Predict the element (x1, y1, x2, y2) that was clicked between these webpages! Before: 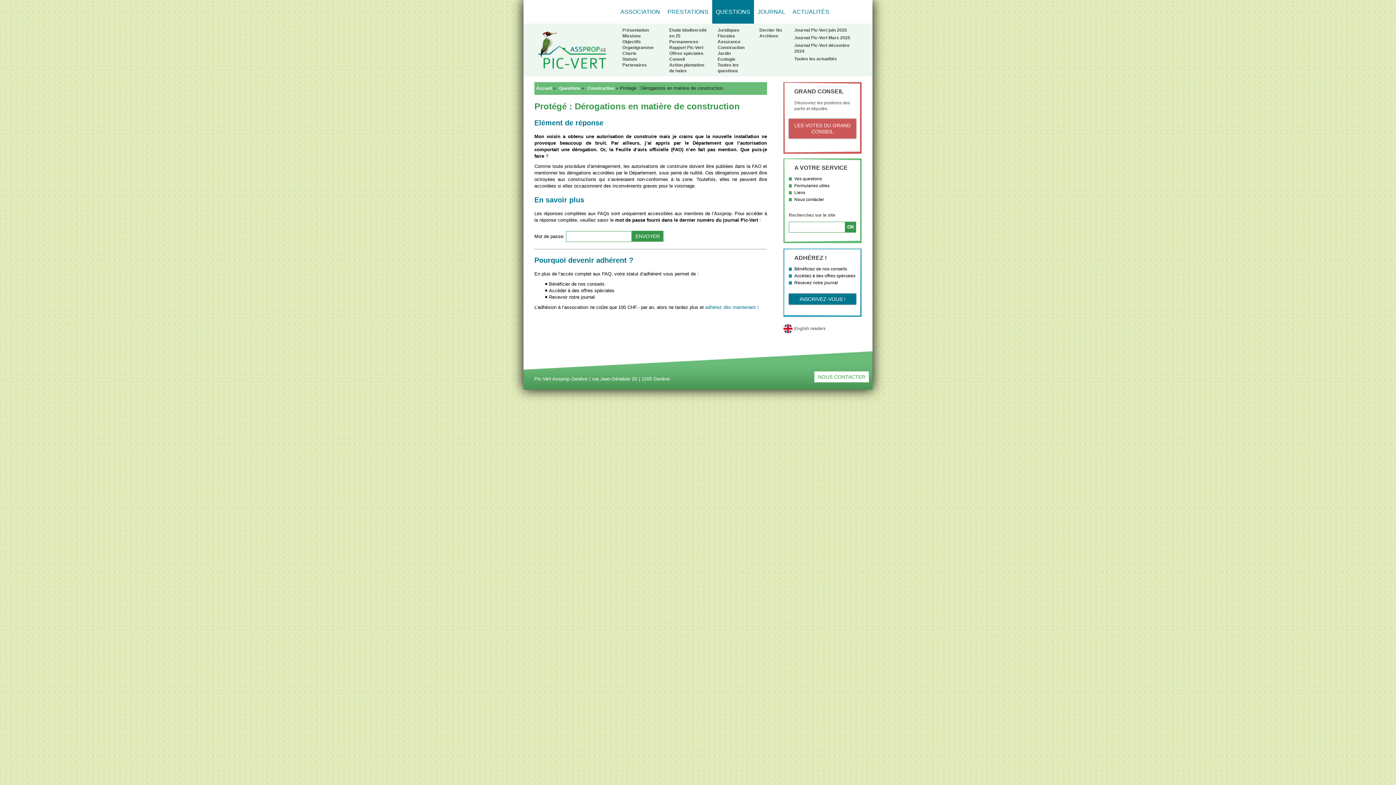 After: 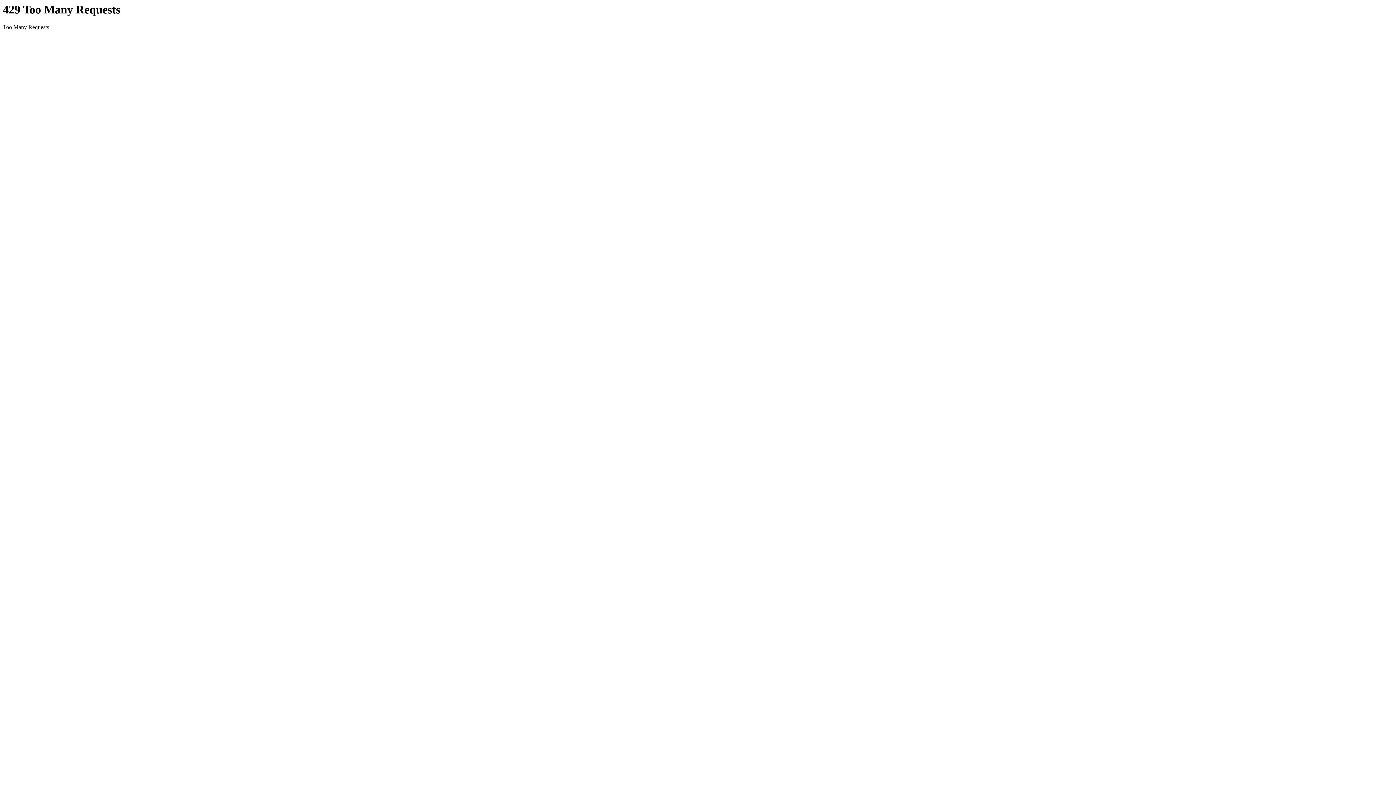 Action: label: Retour à l'accueil bbox: (535, 25, 608, 74)